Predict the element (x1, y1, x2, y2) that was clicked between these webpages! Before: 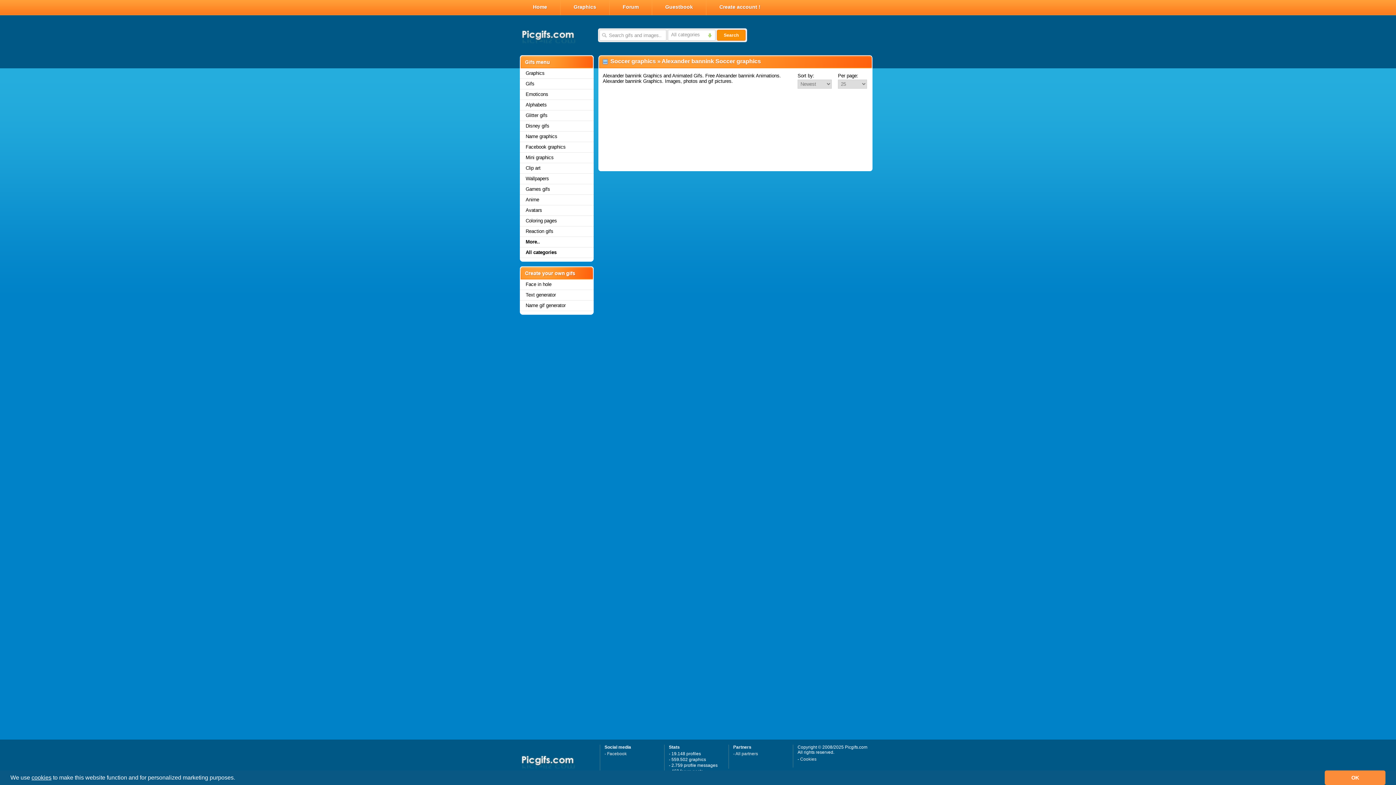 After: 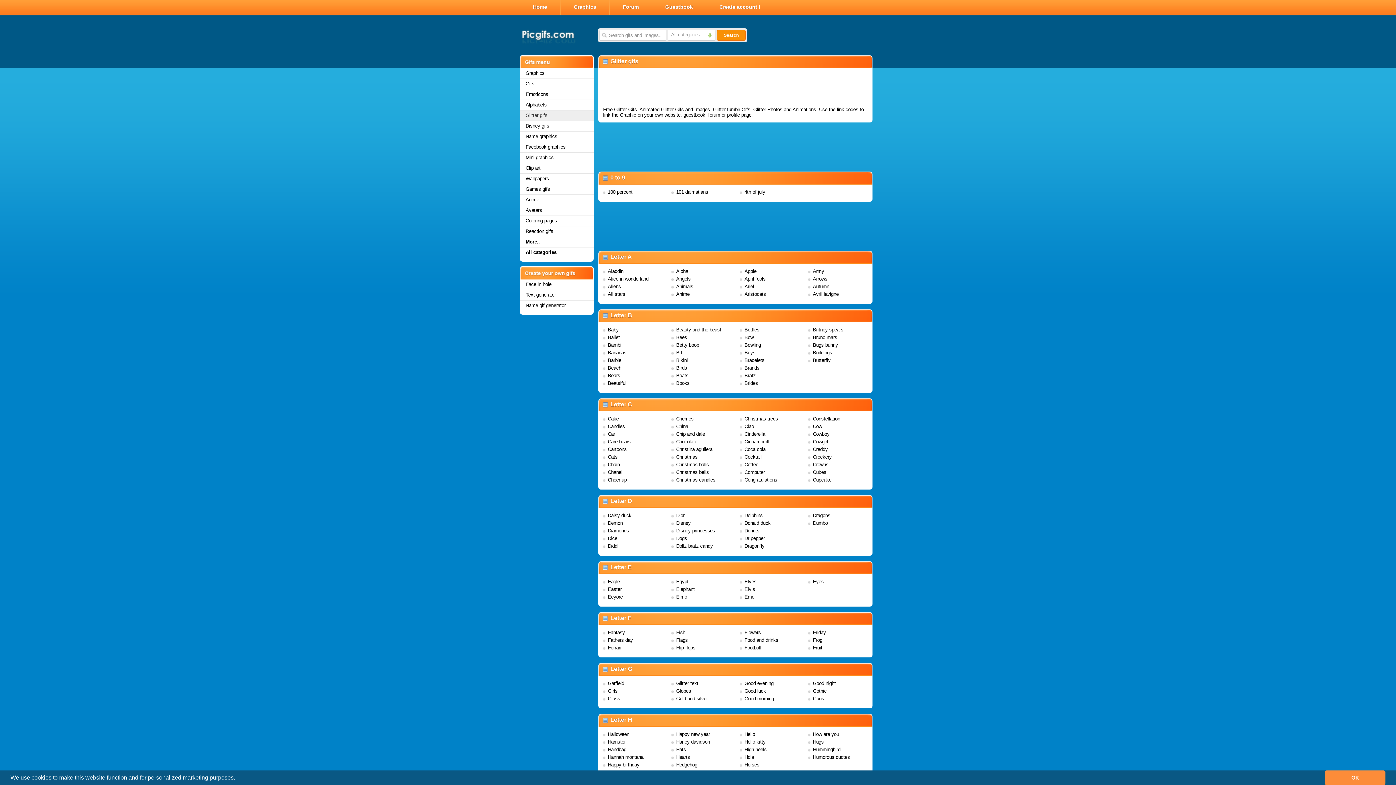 Action: label: Glitter gifs bbox: (520, 110, 593, 121)